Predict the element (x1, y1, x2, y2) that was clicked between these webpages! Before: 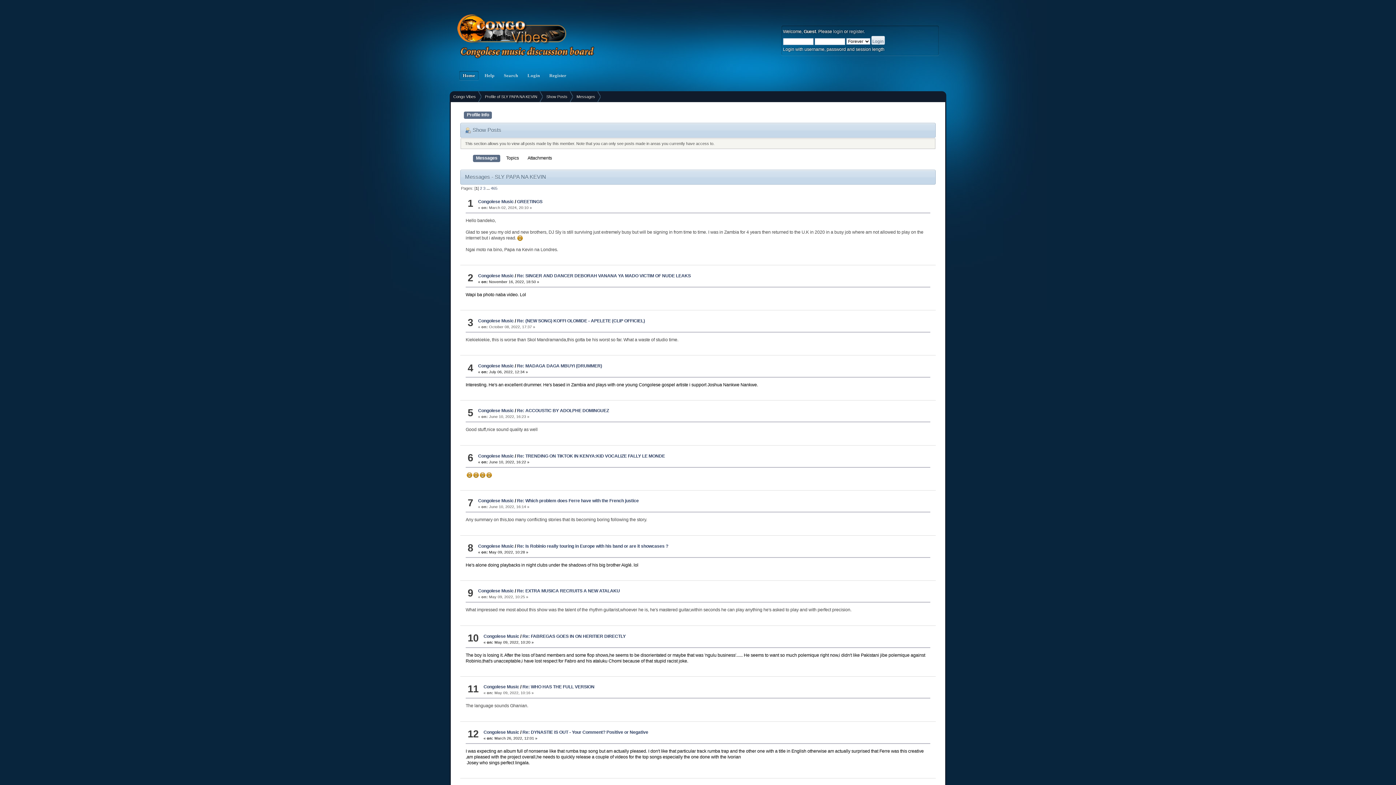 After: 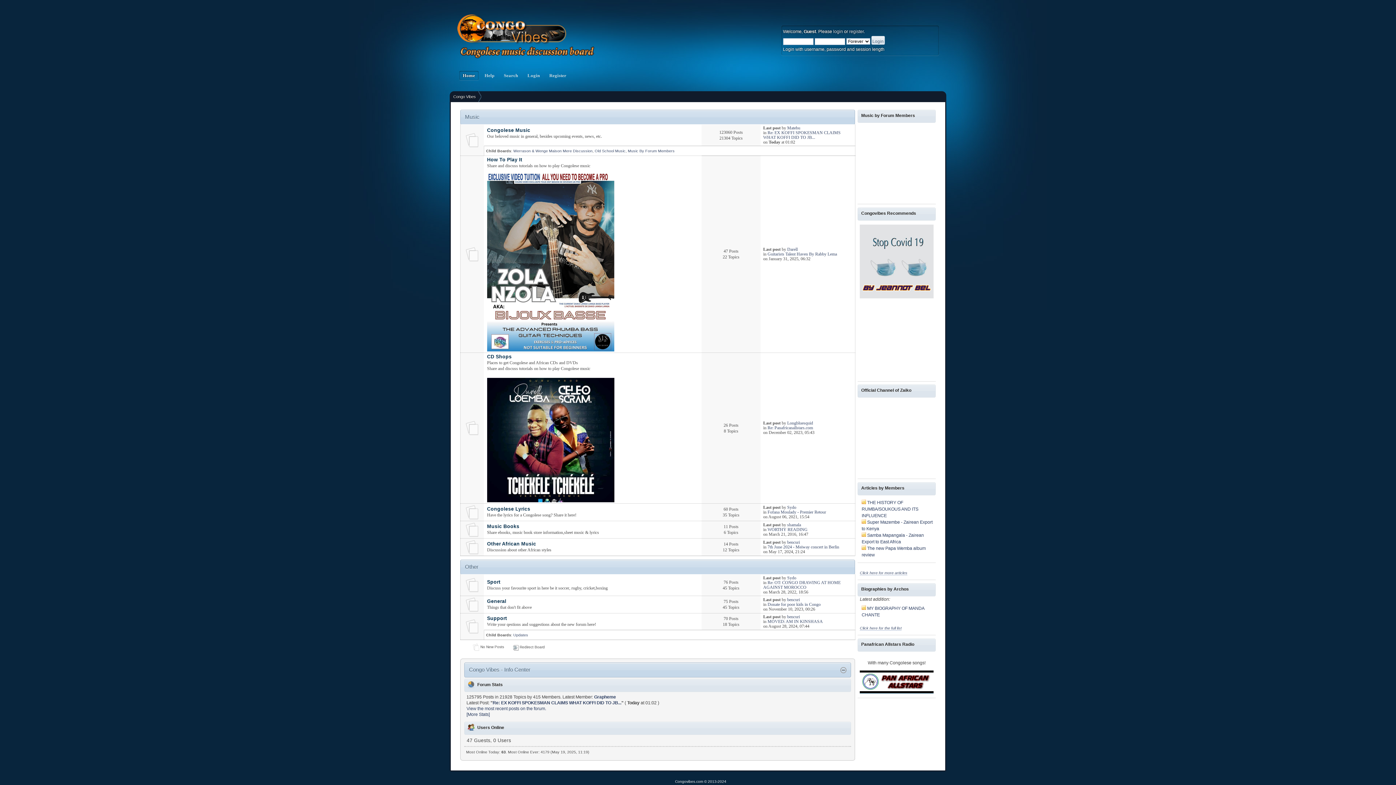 Action: bbox: (453, 91, 481, 102) label: Congo Vibes